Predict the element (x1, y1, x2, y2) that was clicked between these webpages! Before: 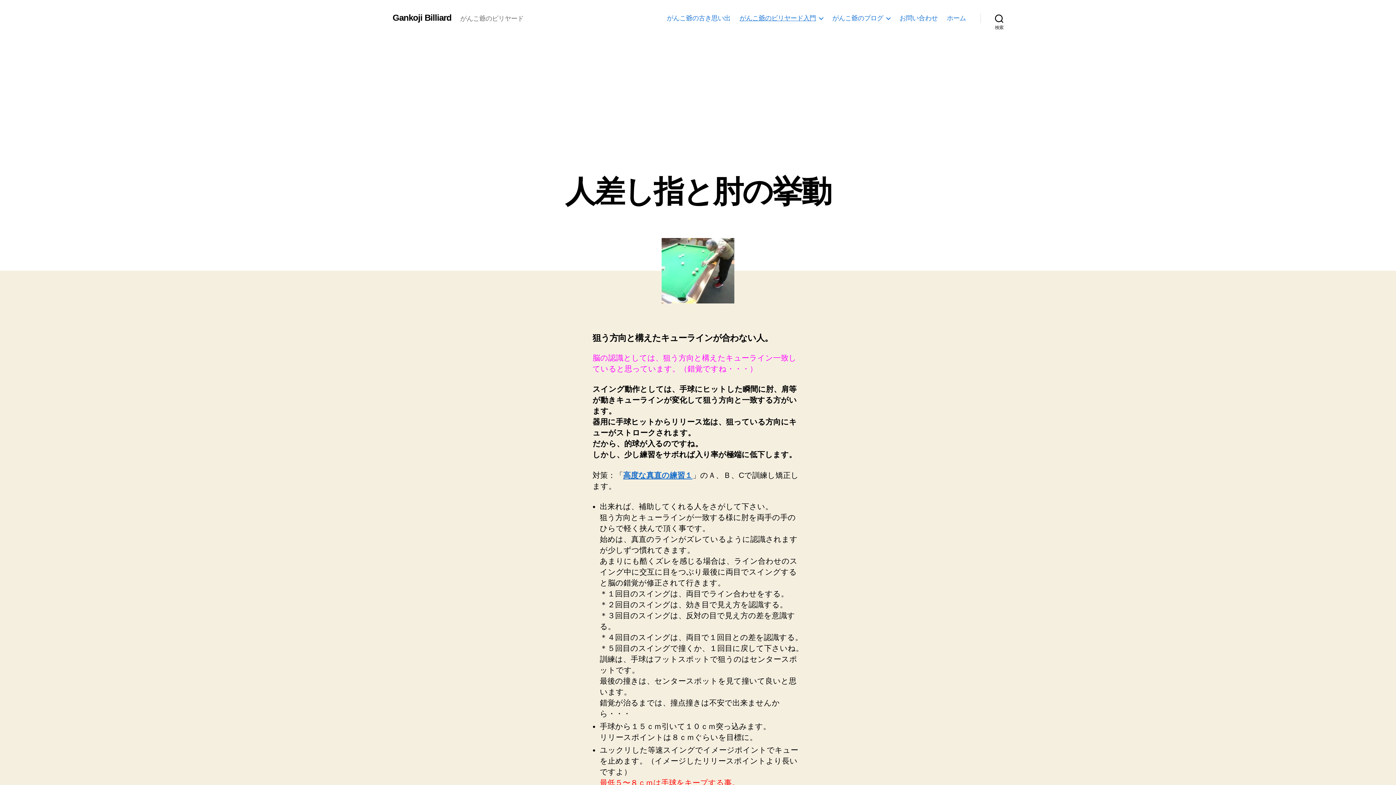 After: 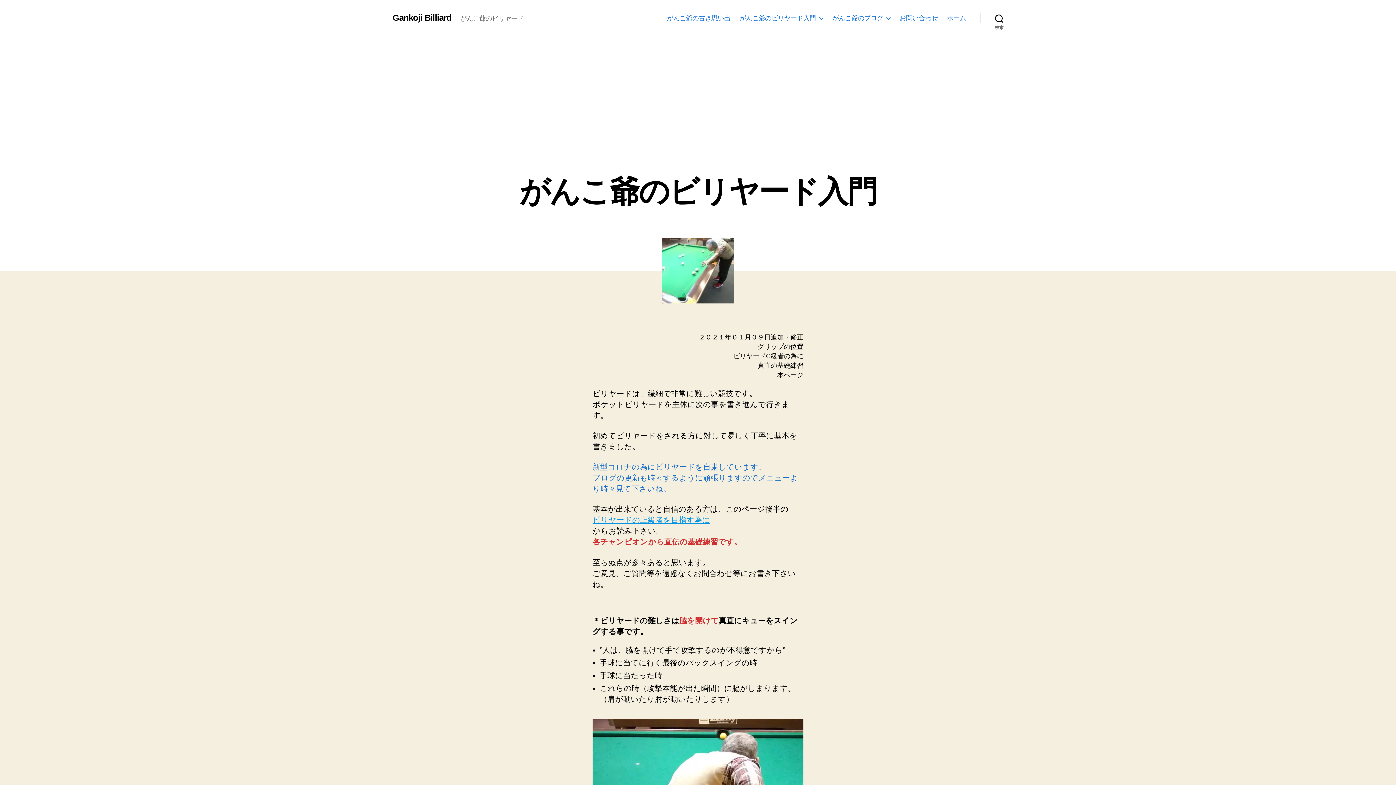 Action: bbox: (947, 14, 966, 22) label: ホーム